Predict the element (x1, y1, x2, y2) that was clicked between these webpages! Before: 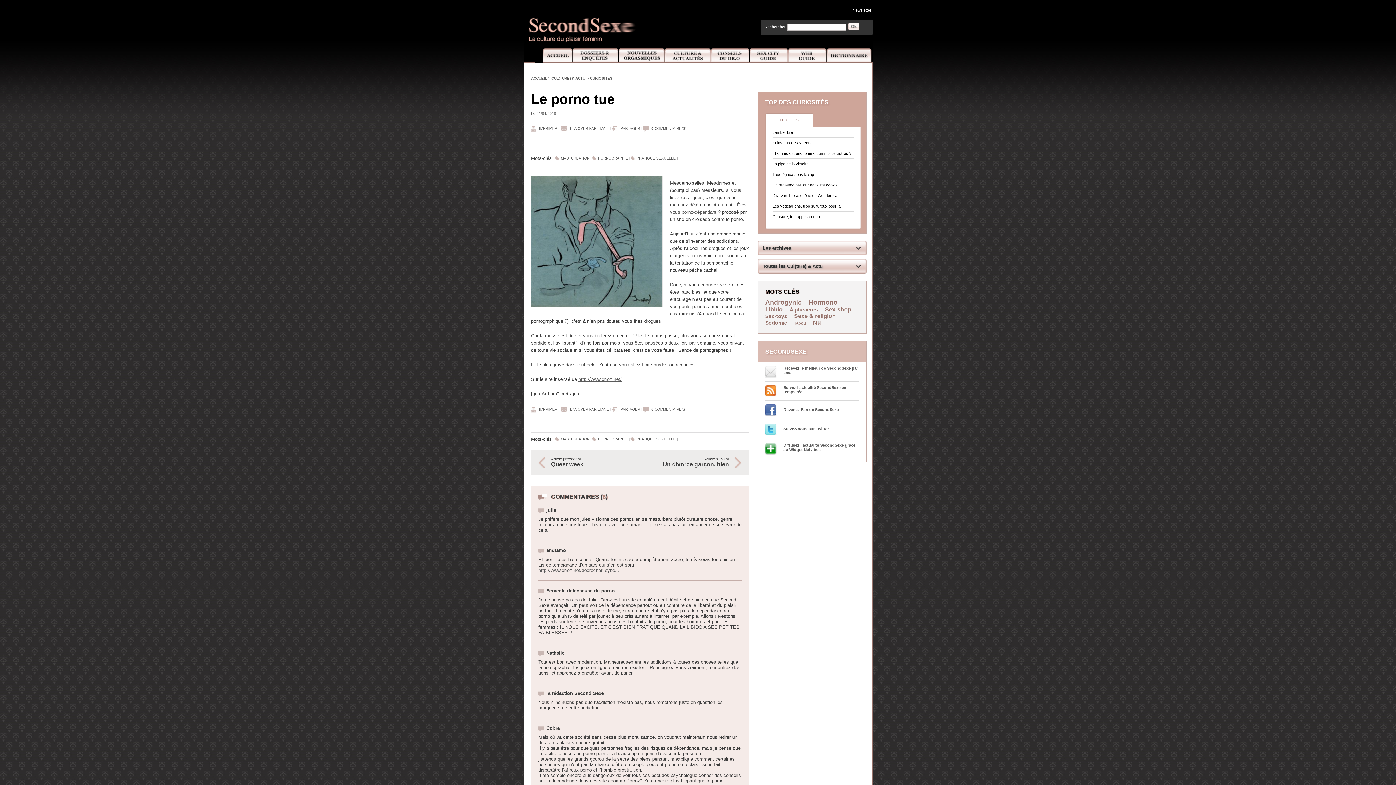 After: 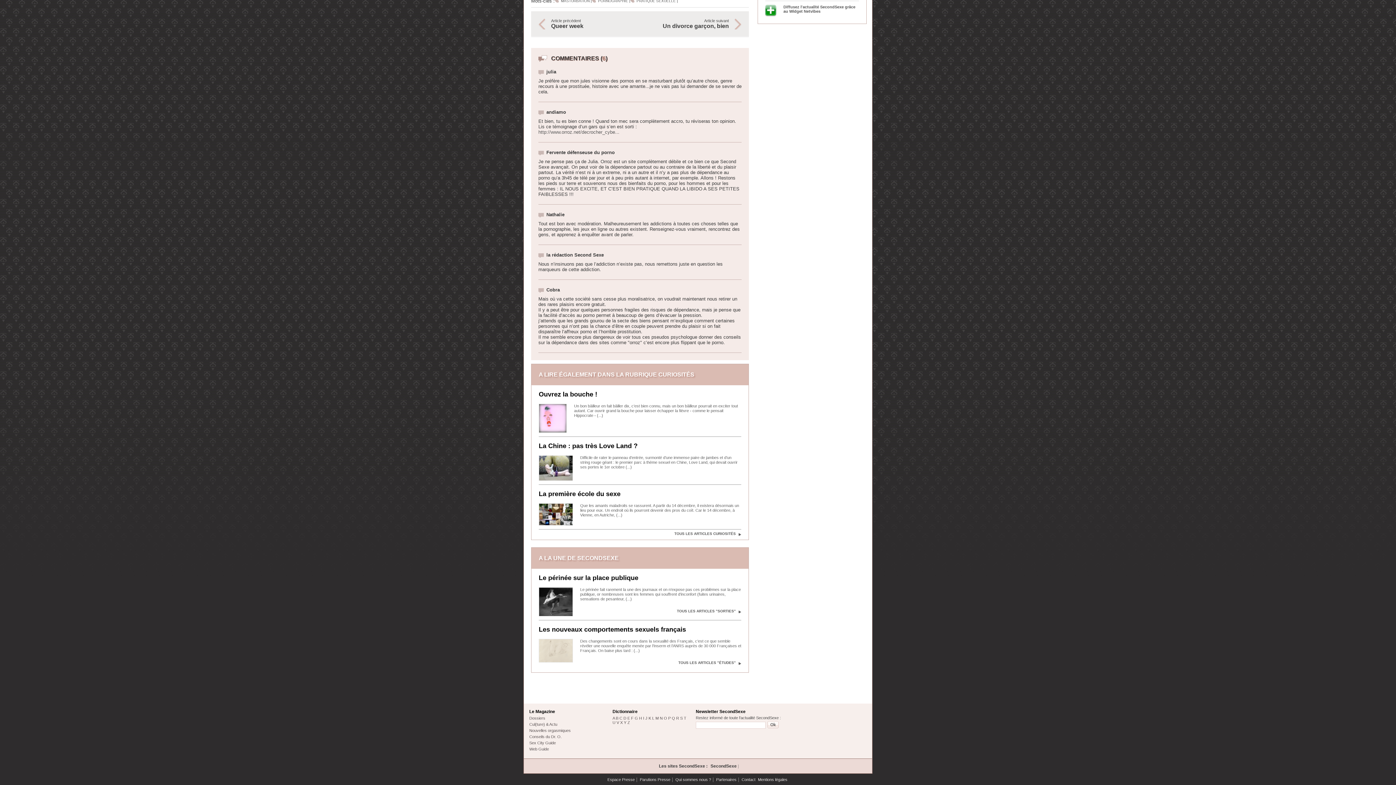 Action: label: Recevez le meilleur de SecondSexe par email bbox: (765, 366, 859, 377)